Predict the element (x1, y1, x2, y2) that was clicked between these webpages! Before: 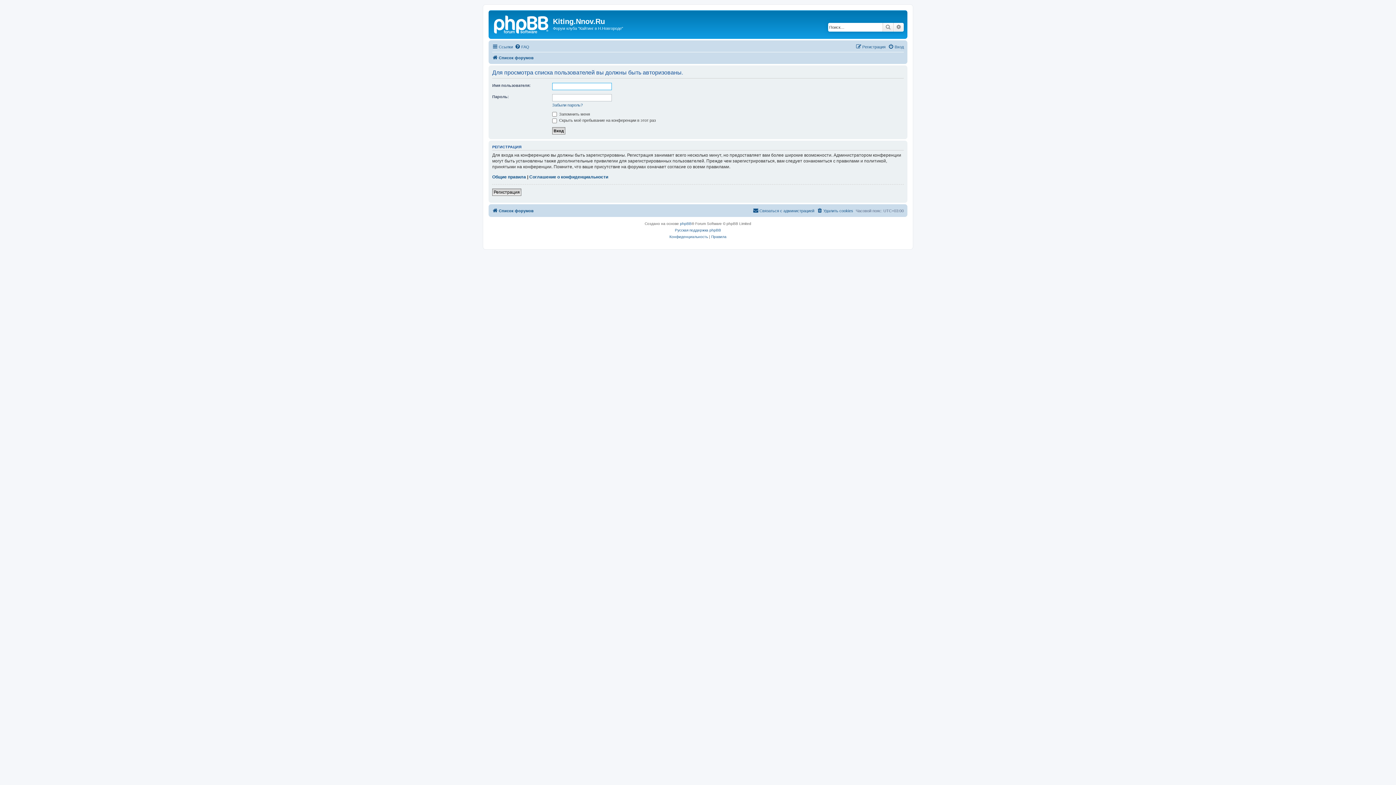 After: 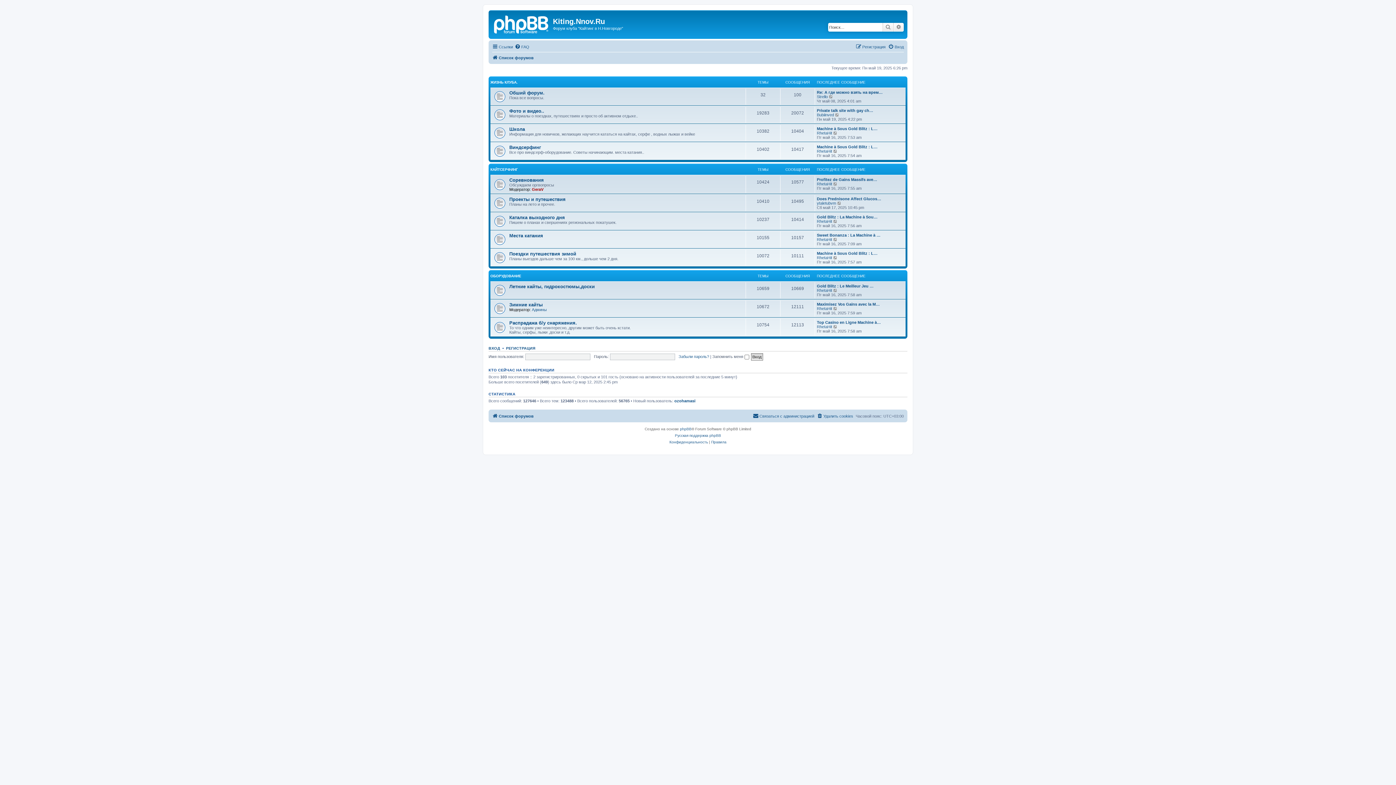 Action: bbox: (492, 53, 533, 62) label: Список форумов